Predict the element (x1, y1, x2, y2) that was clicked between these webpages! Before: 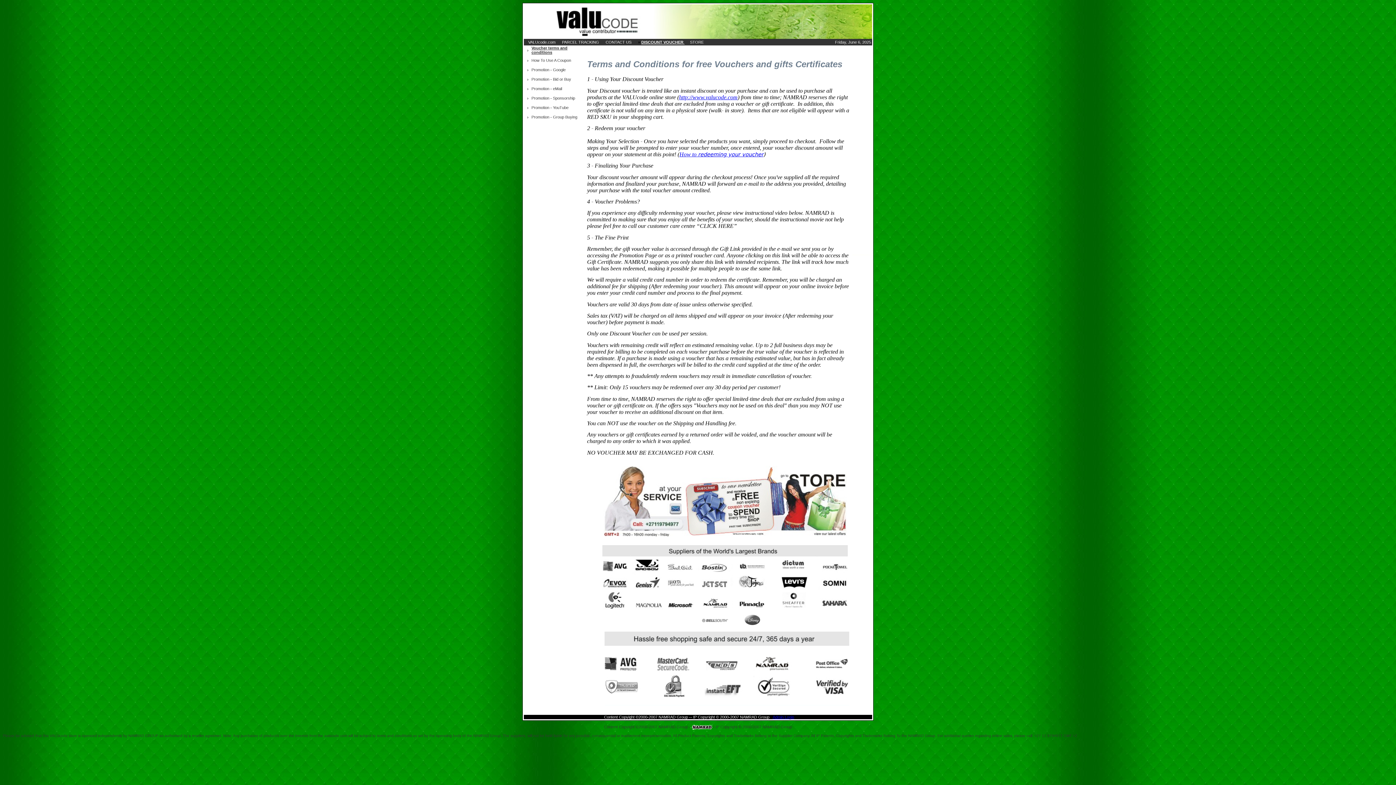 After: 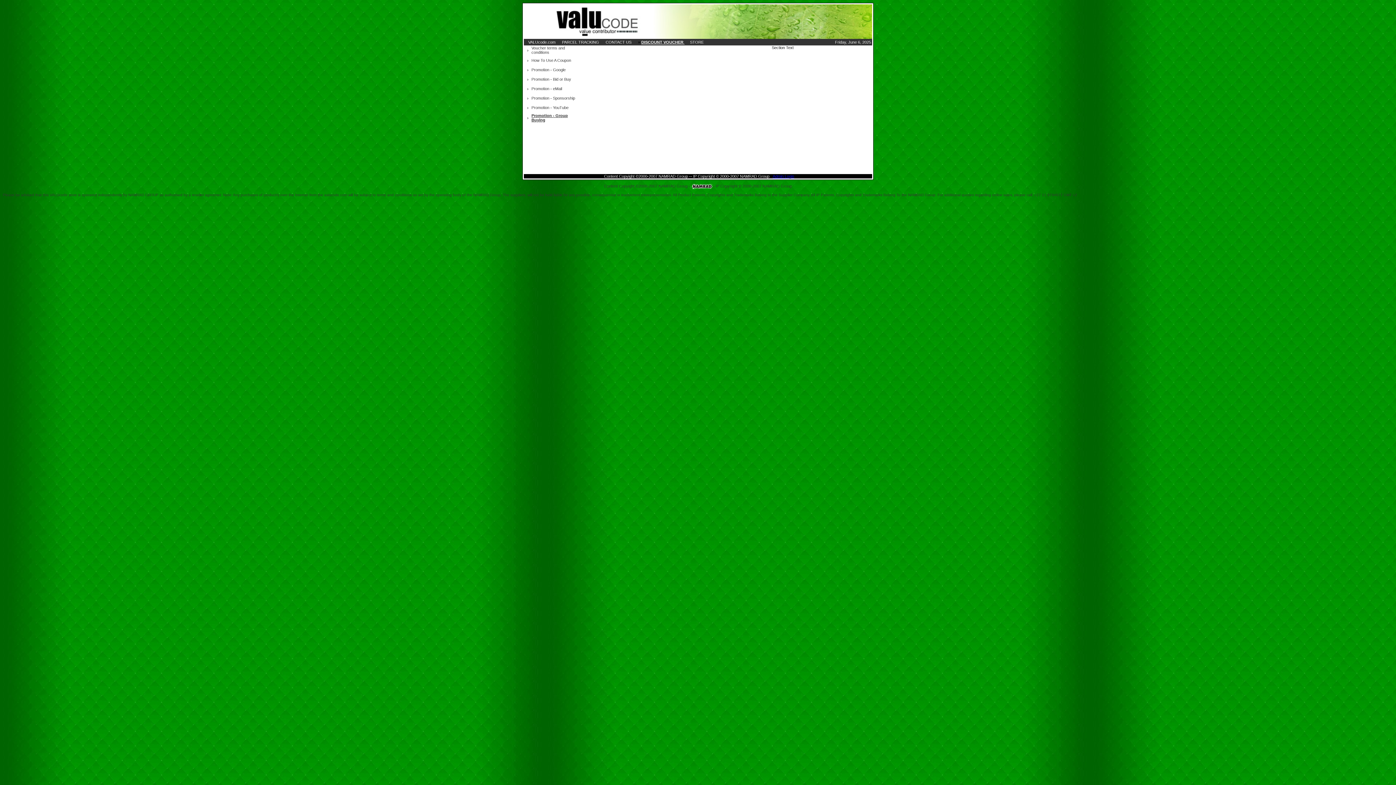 Action: bbox: (531, 114, 577, 119) label: Promotion - Group Buying